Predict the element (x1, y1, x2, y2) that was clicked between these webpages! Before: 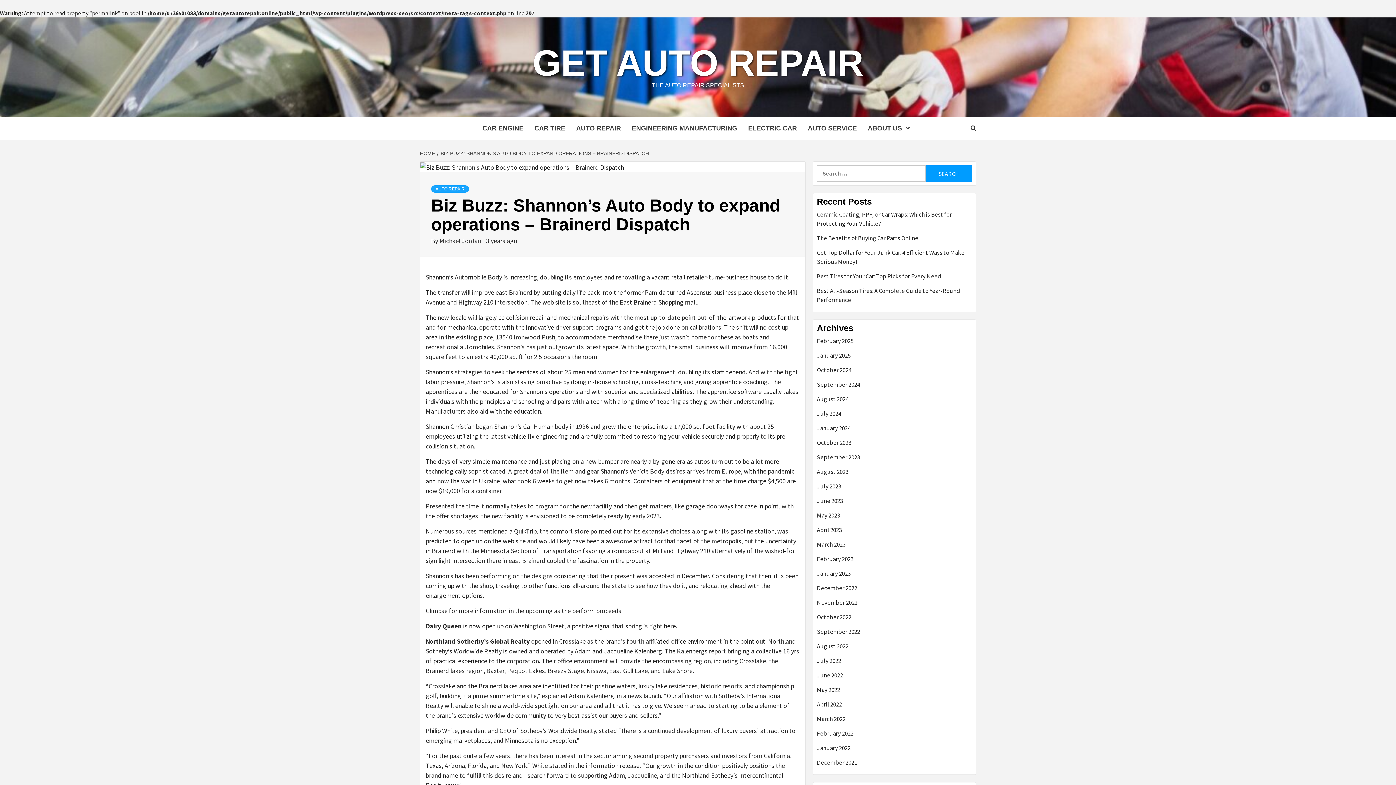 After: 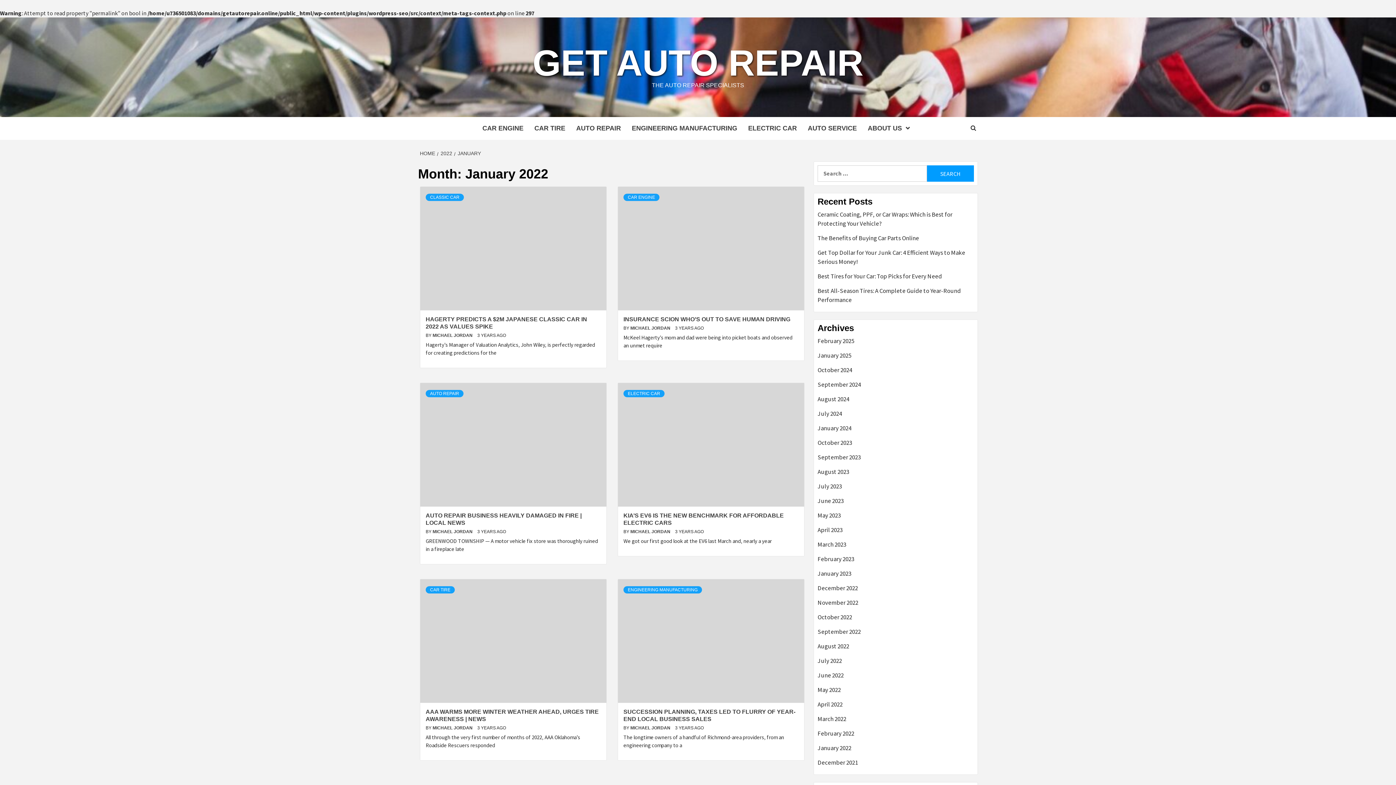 Action: label: January 2022 bbox: (817, 744, 972, 758)